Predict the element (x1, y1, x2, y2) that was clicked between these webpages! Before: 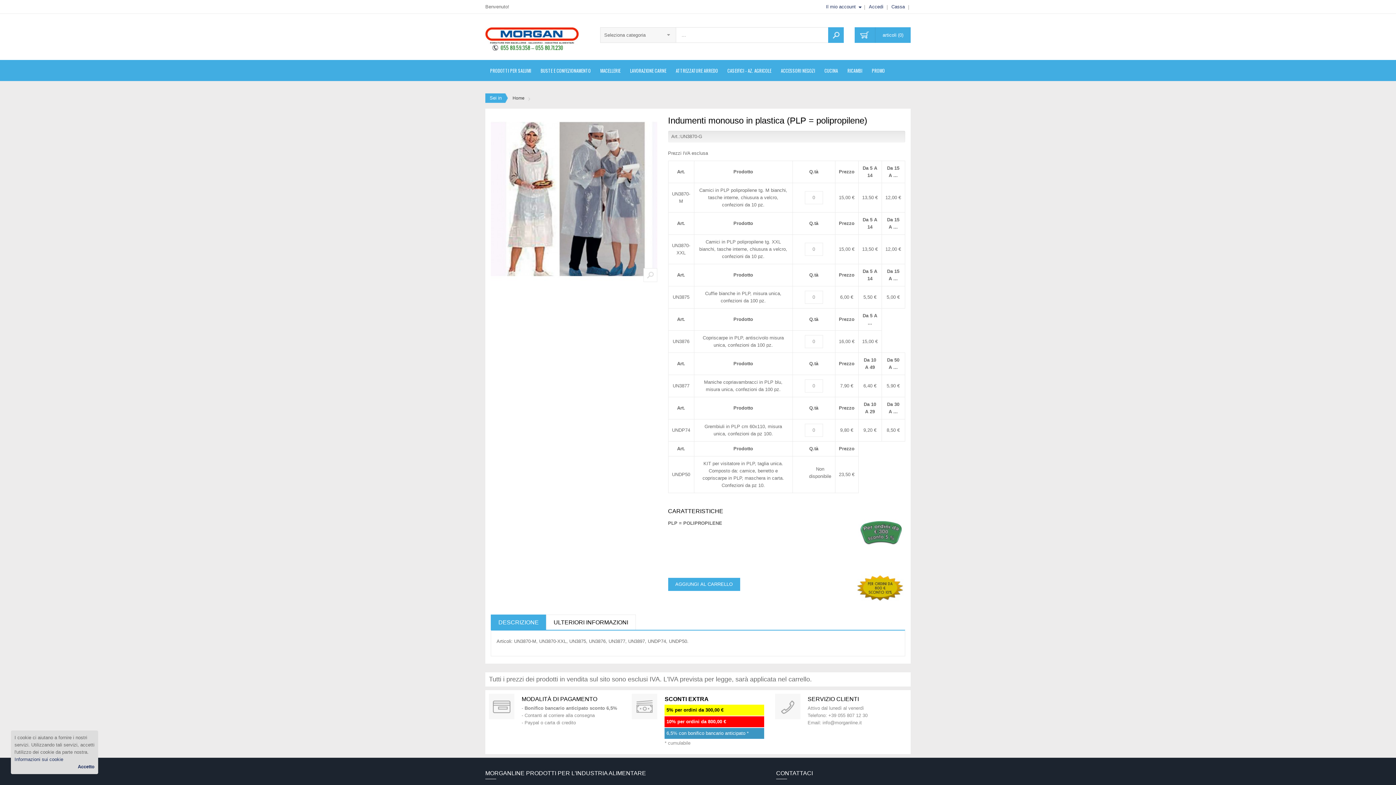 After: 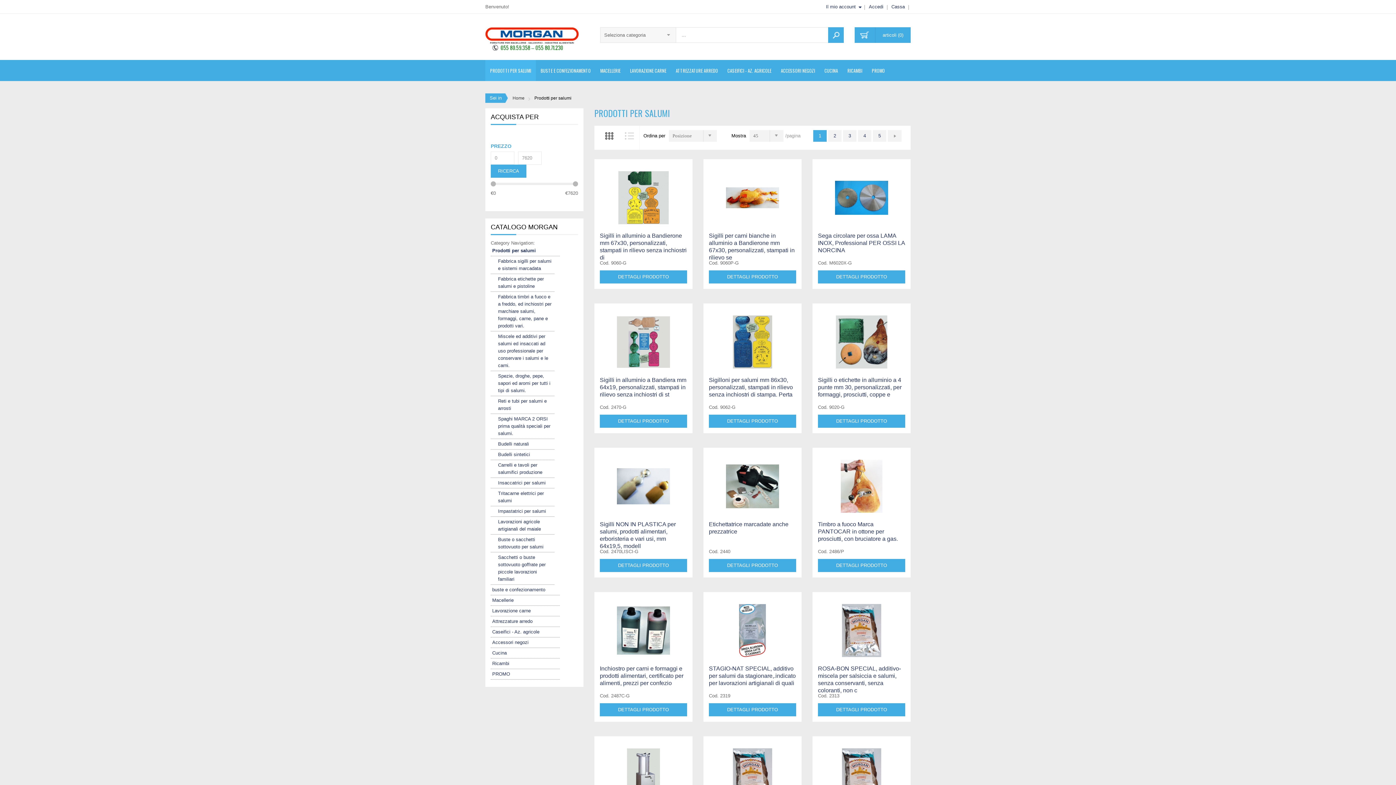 Action: bbox: (485, 59, 536, 81) label: PRODOTTI PER SALUMI